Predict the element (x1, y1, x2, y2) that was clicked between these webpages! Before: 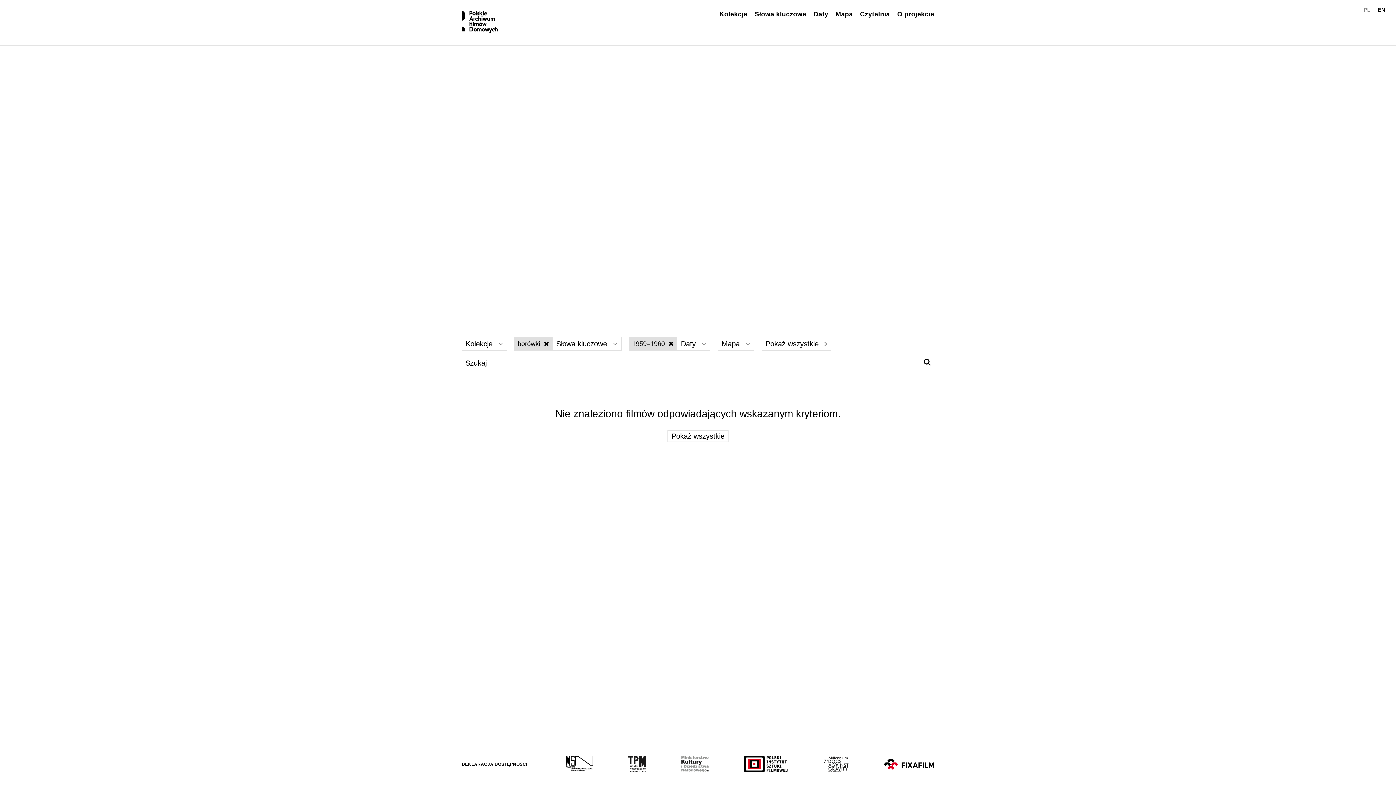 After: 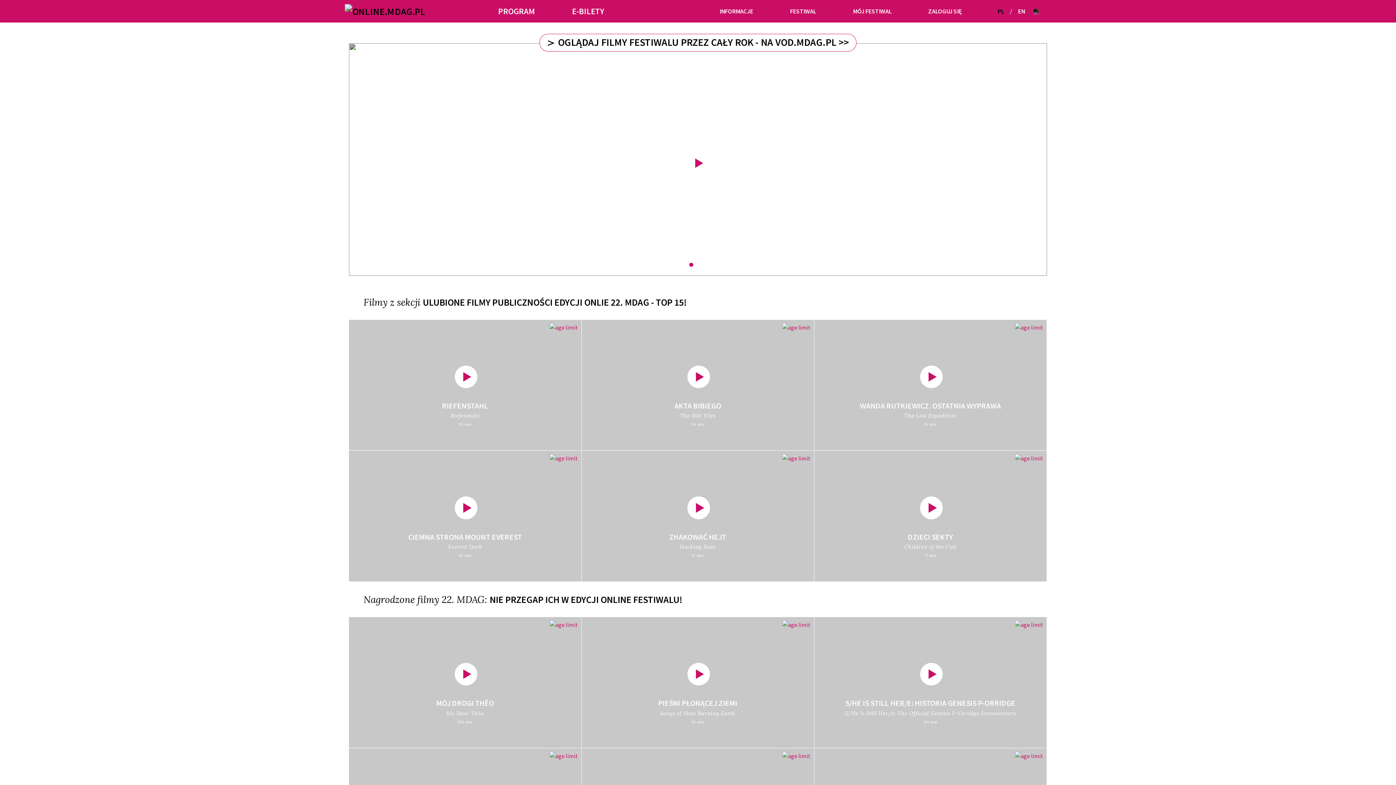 Action: bbox: (822, 756, 848, 772)